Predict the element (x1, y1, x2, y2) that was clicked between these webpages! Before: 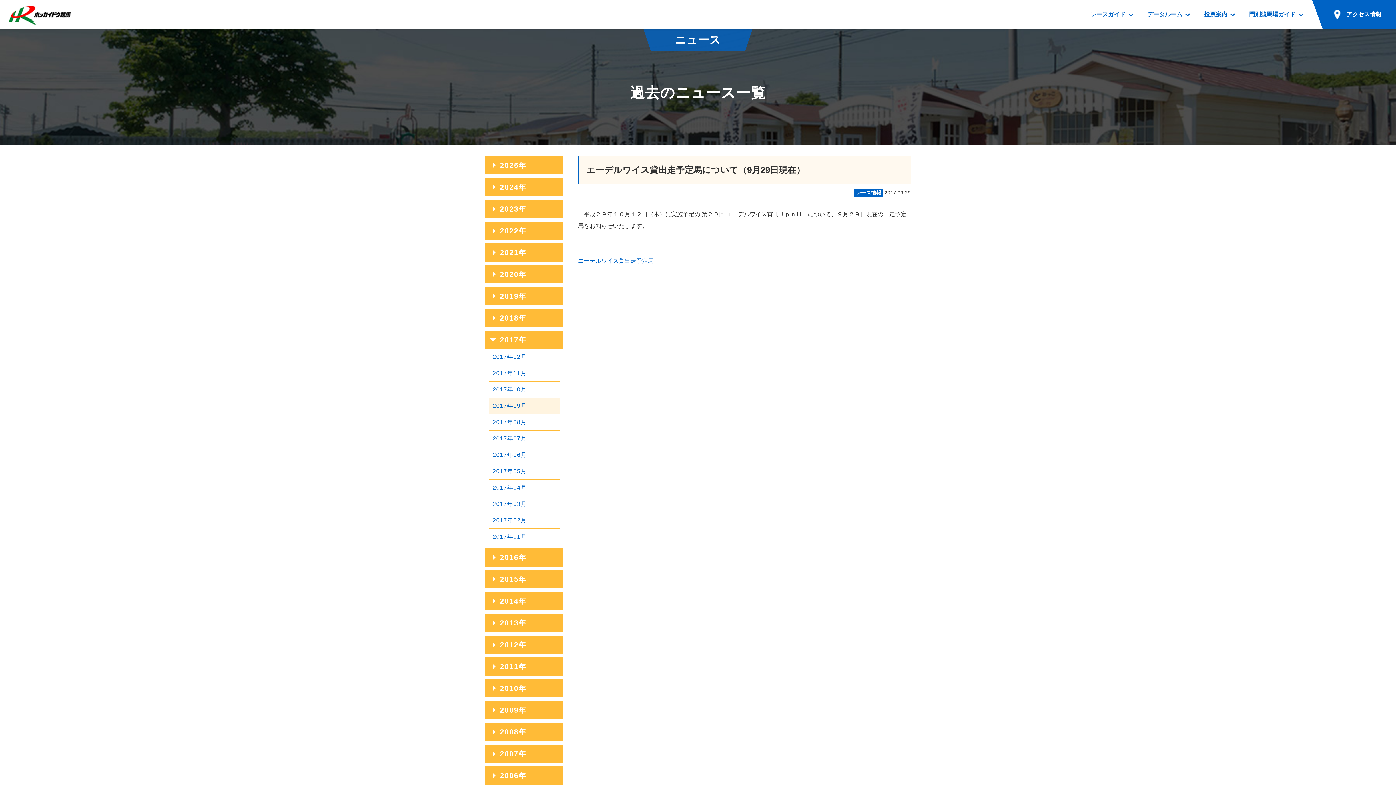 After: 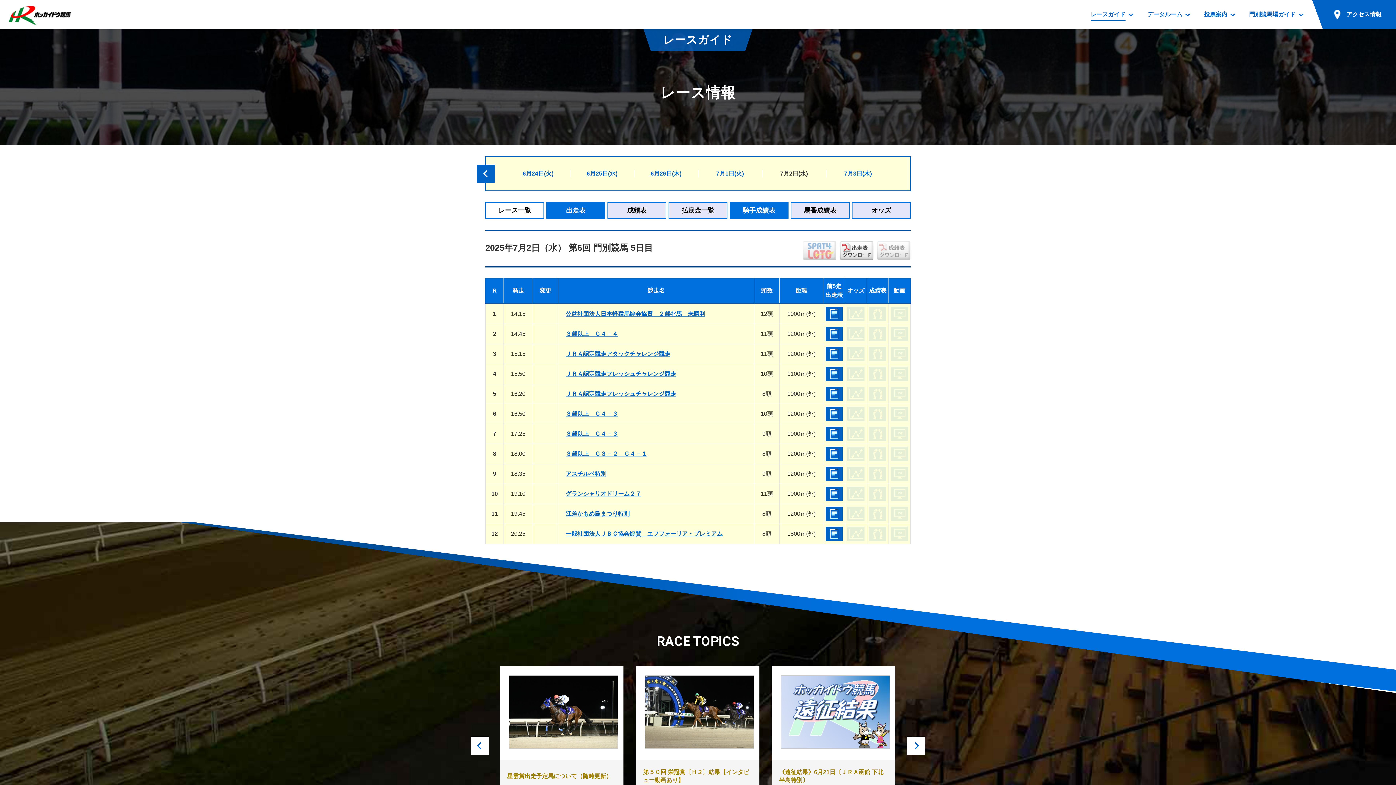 Action: label: レースガイド bbox: (1080, 0, 1136, 29)